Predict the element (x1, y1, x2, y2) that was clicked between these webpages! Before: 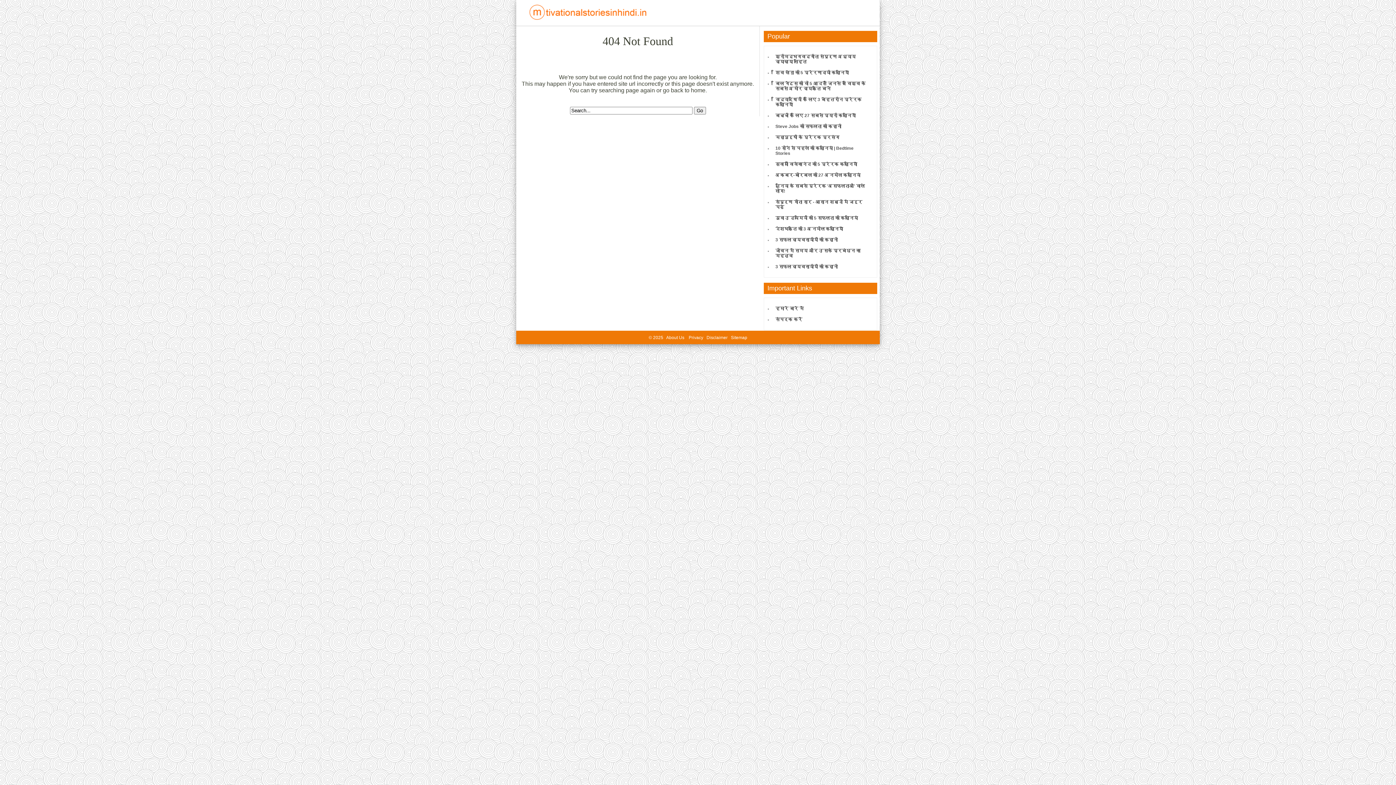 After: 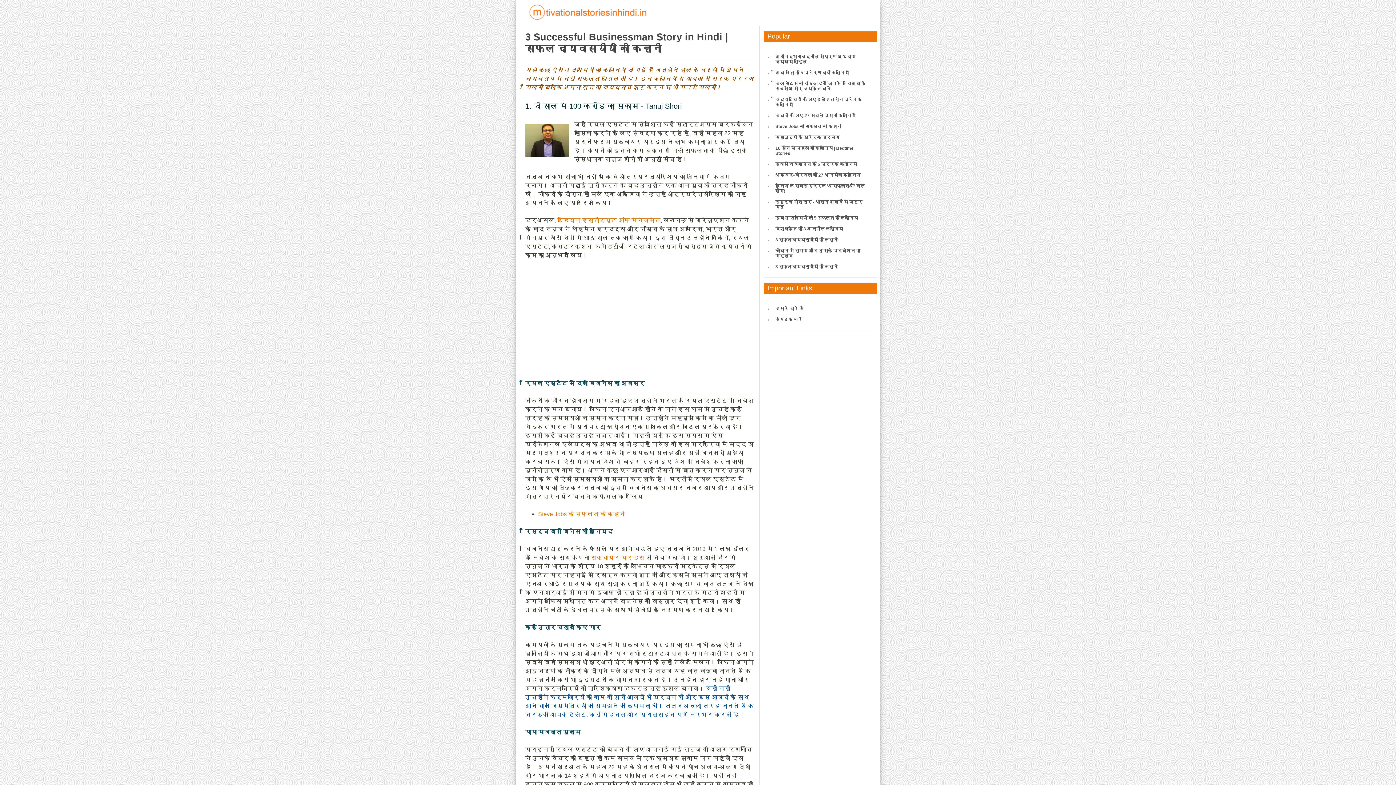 Action: bbox: (775, 264, 837, 269) label: 3 सफल व्यवसायीयों की कहानी